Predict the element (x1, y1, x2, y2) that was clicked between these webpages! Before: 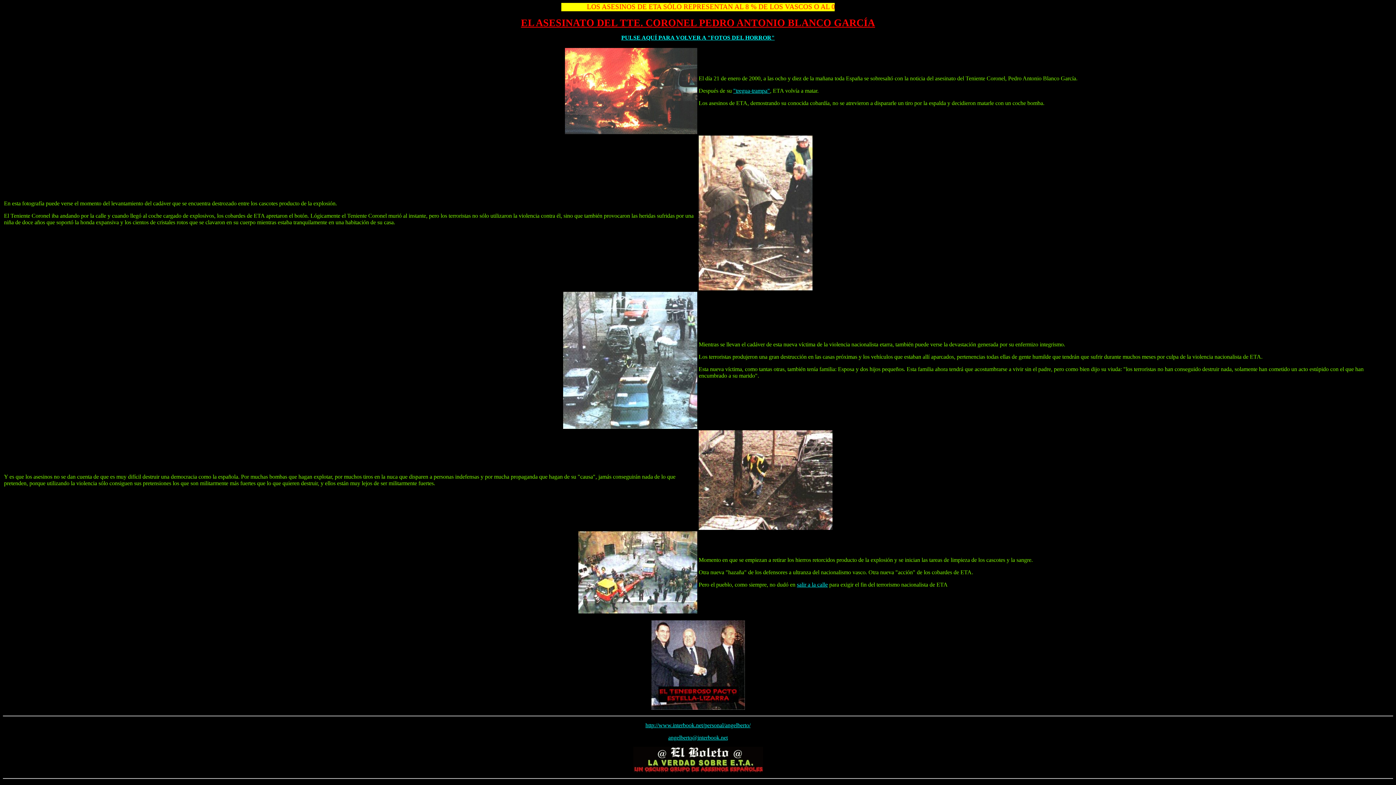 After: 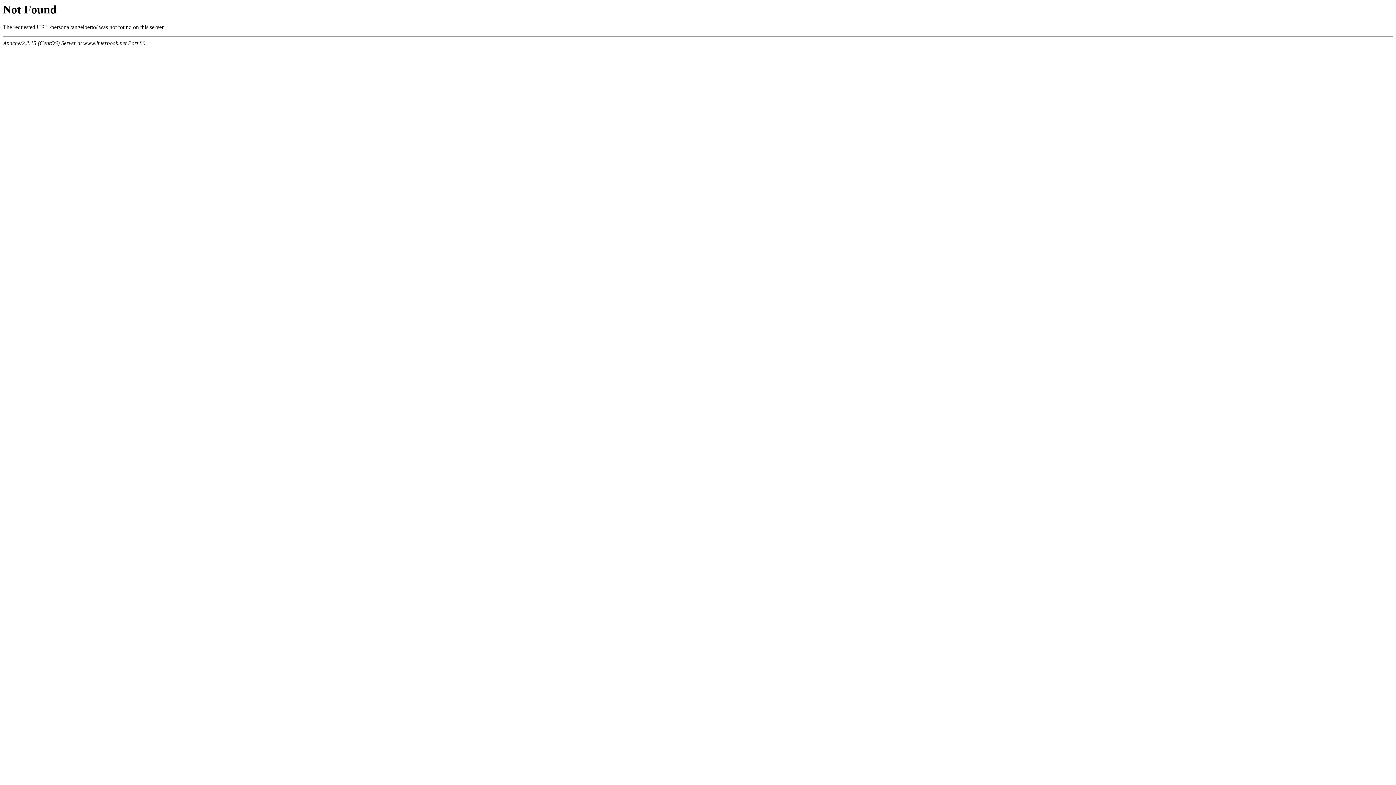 Action: label: http://www.interbook.net/personal/angelberto/ bbox: (645, 722, 750, 728)